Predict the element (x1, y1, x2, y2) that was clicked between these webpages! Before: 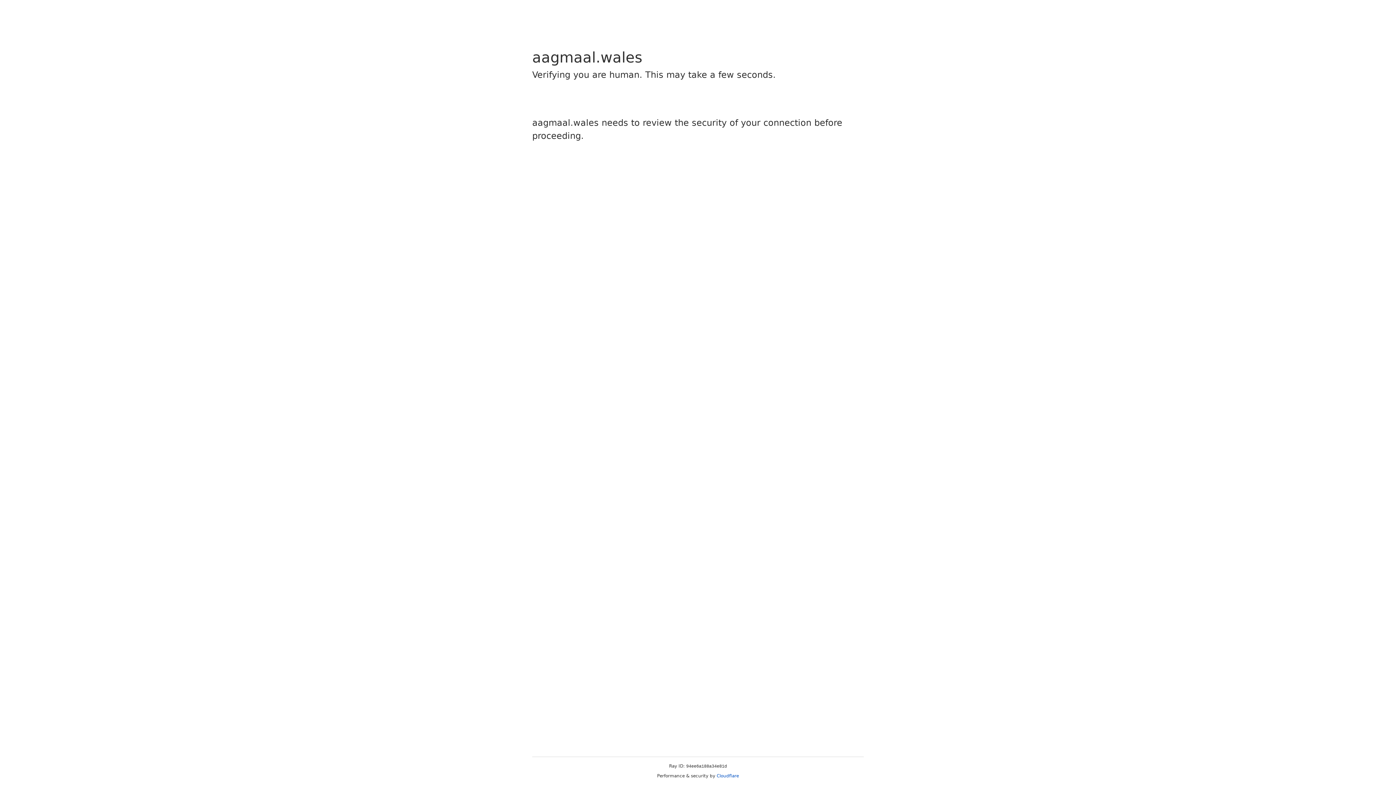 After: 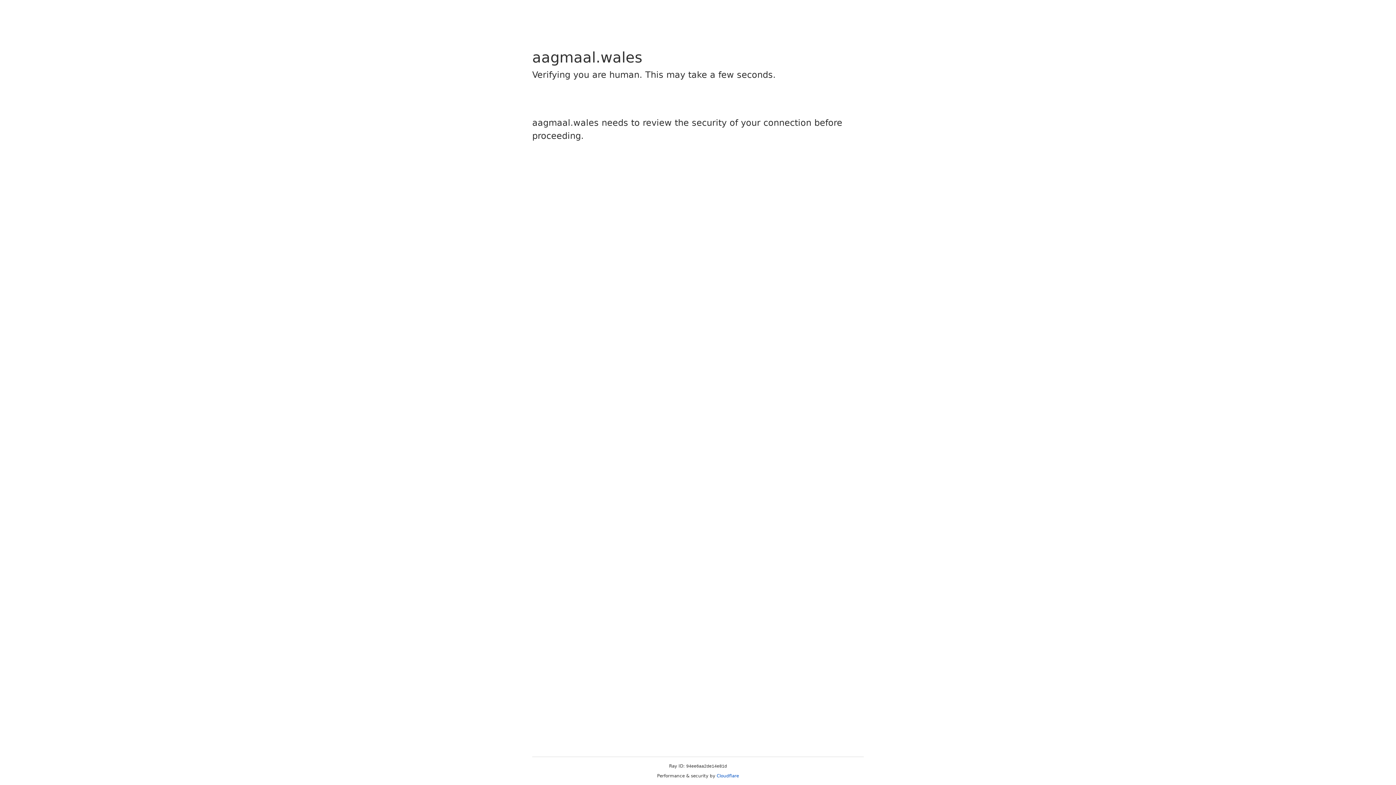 Action: label: Cloudflare bbox: (716, 773, 739, 778)